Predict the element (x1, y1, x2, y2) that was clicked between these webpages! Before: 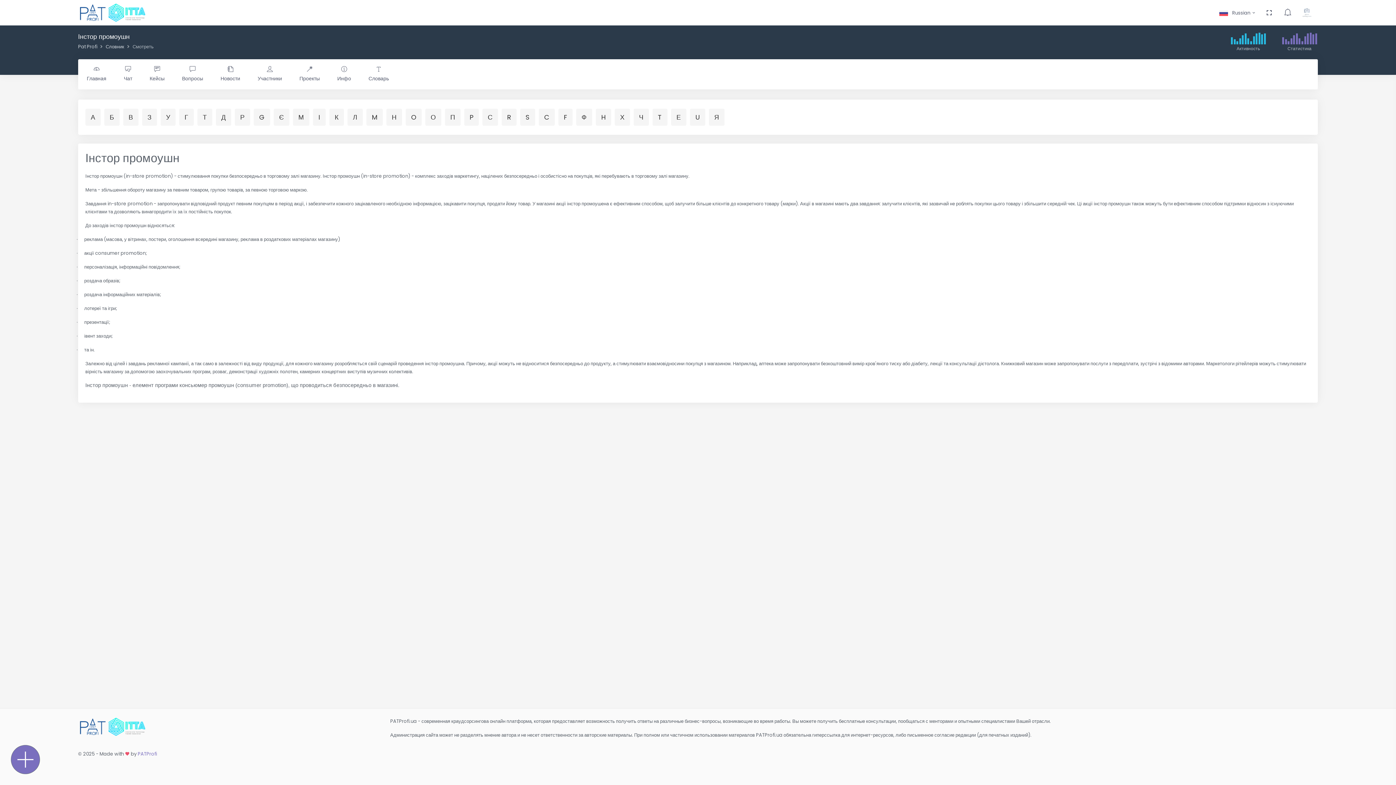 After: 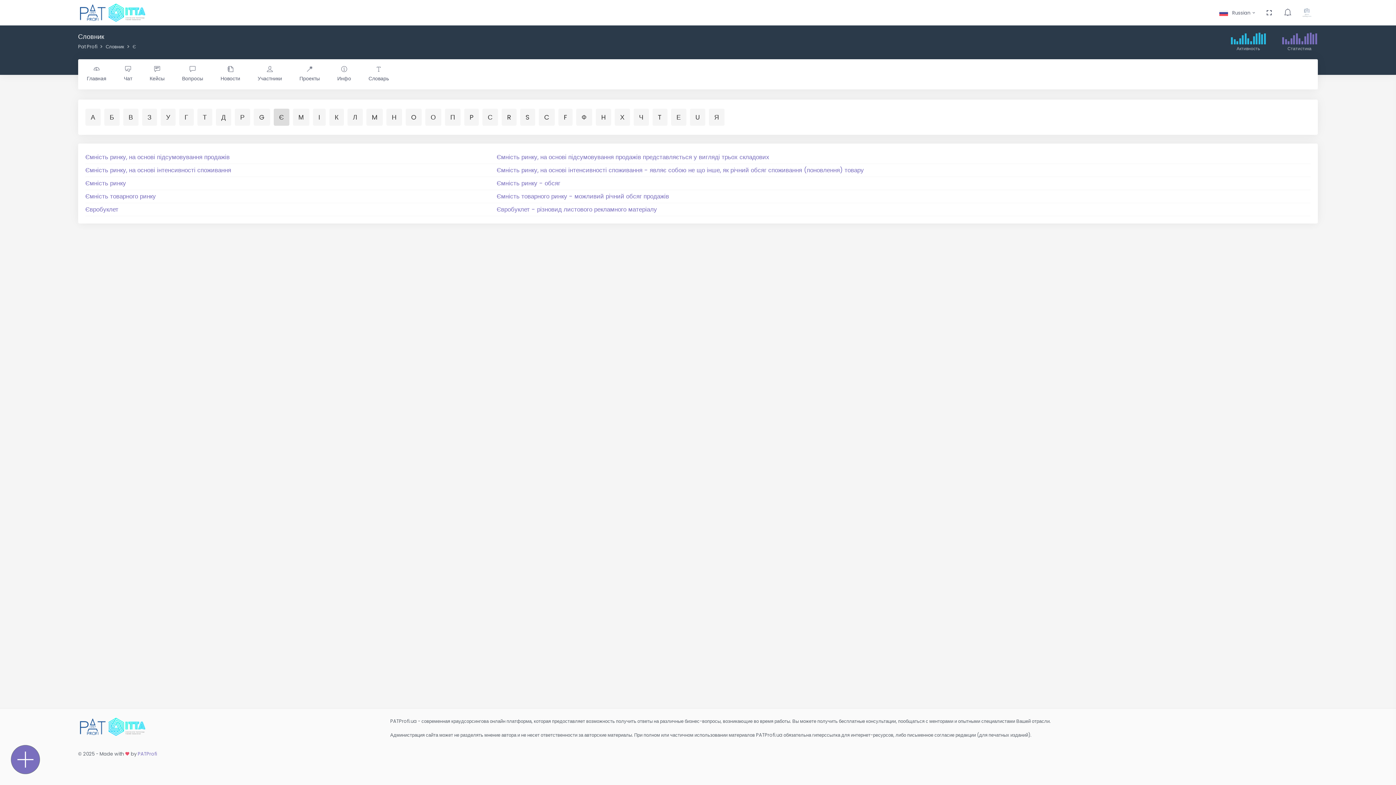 Action: label: Є bbox: (273, 108, 289, 125)